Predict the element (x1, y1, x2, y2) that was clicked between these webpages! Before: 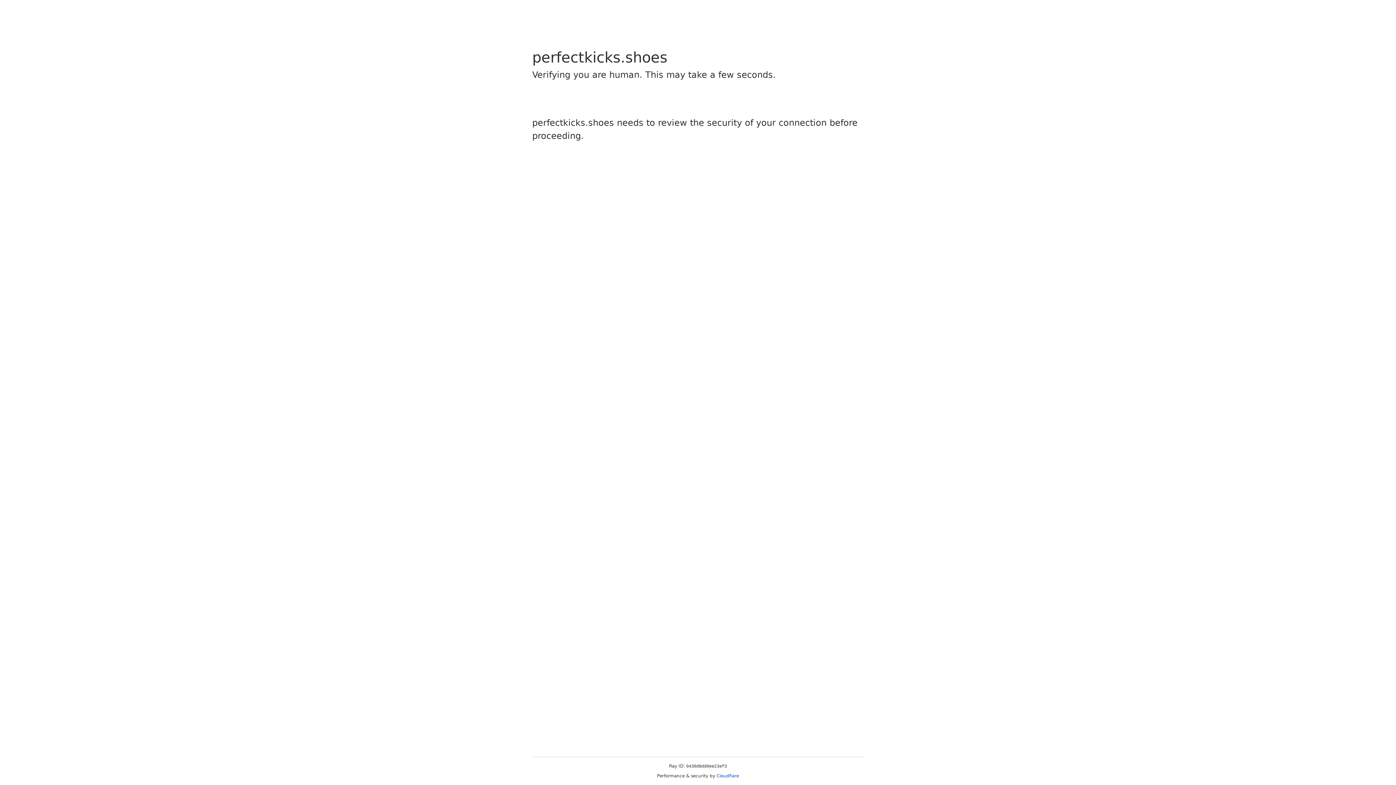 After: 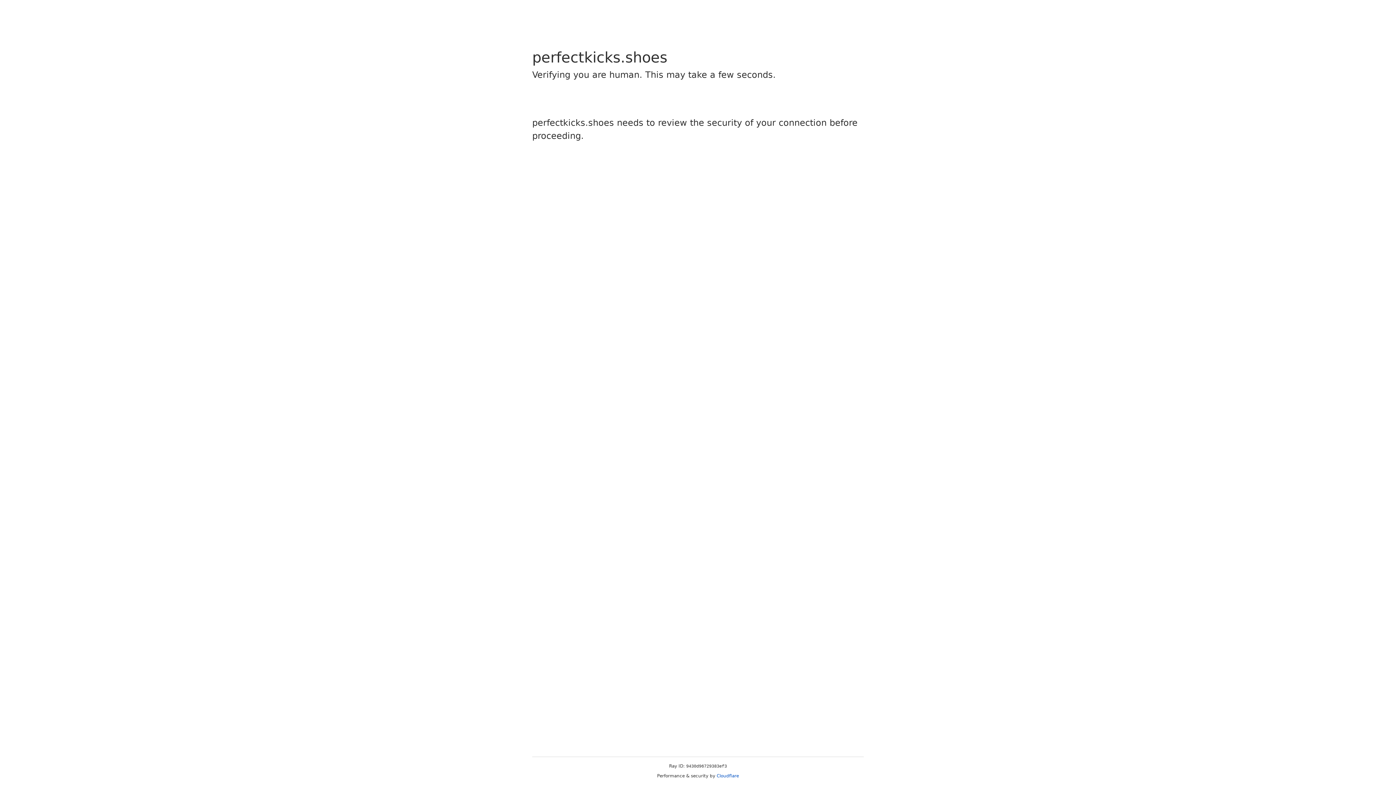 Action: bbox: (716, 773, 739, 778) label: Cloudflare